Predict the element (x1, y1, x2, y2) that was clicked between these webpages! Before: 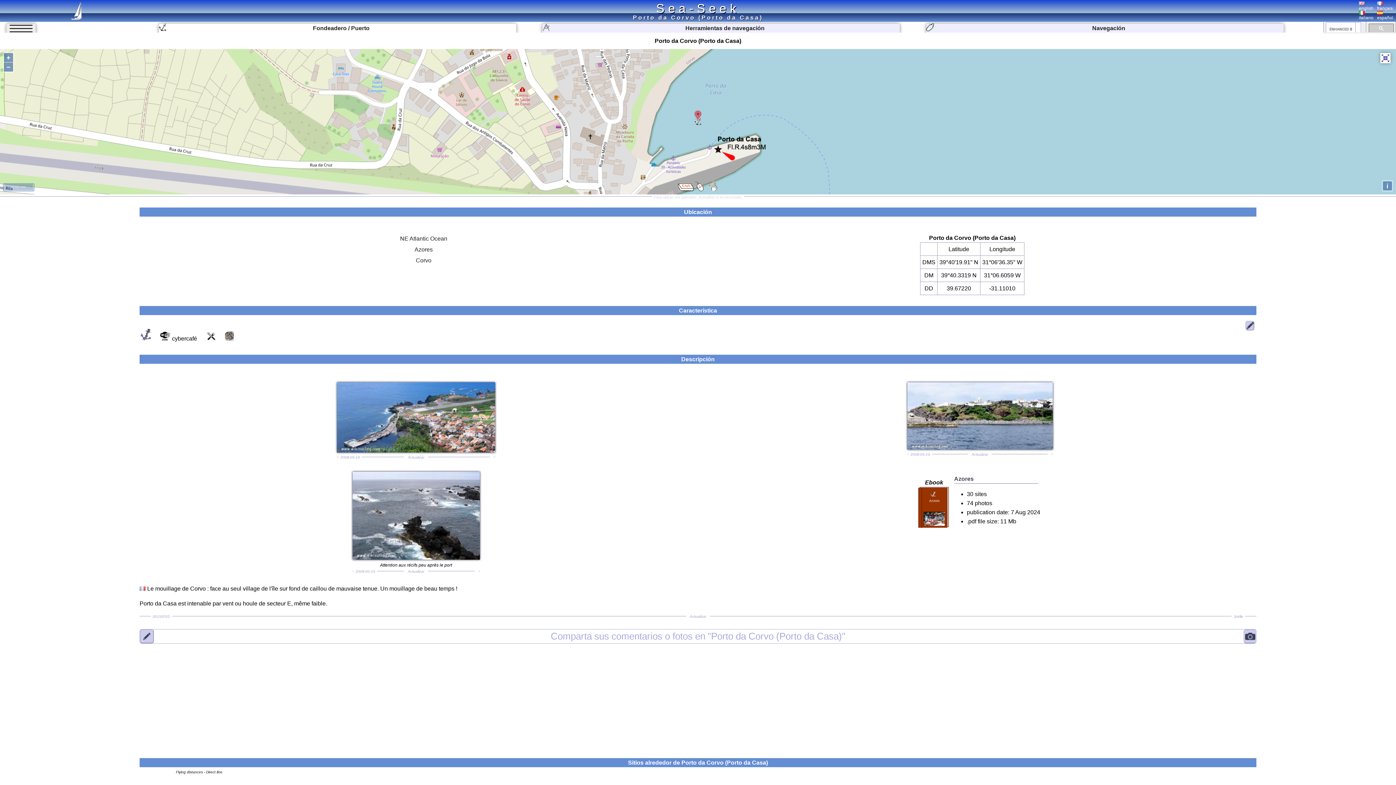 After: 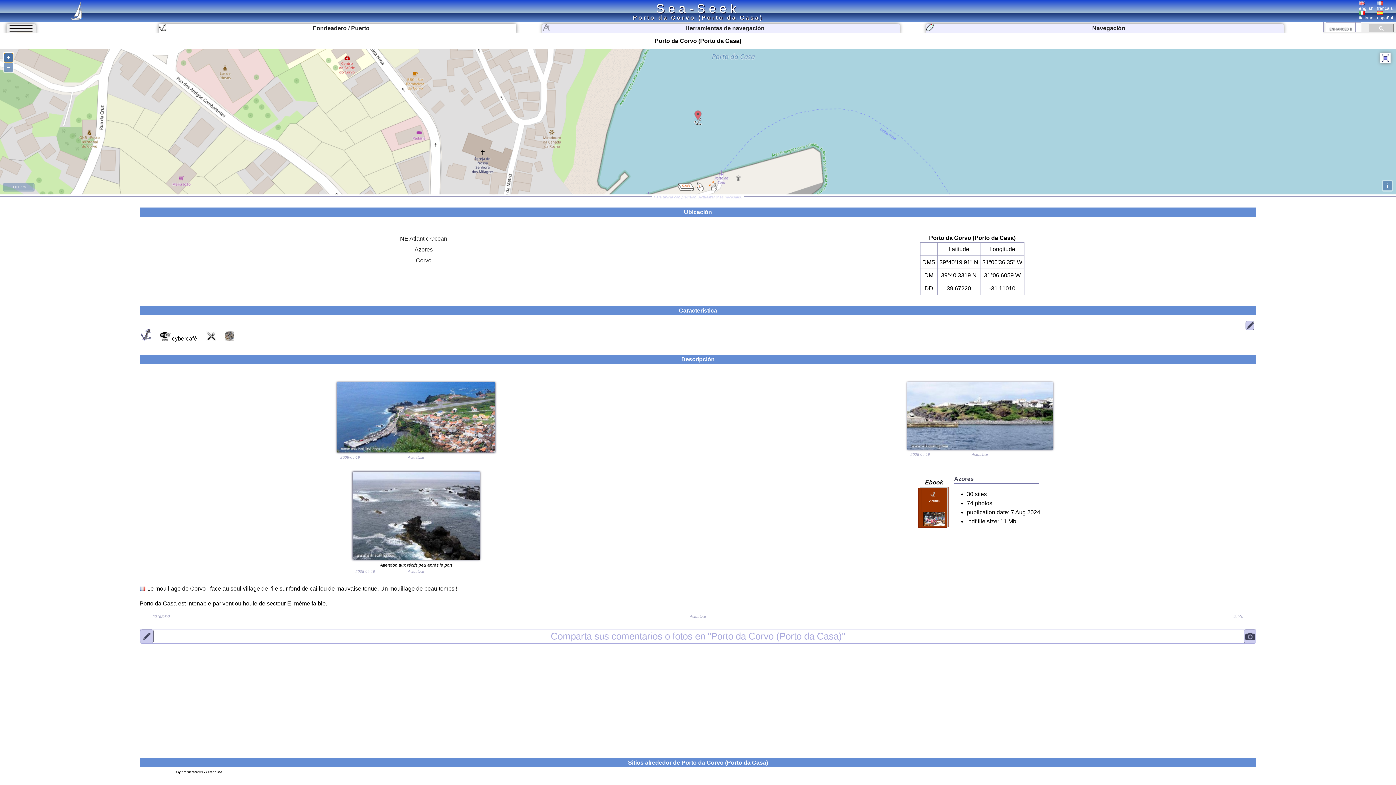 Action: label: + bbox: (4, 53, 13, 62)